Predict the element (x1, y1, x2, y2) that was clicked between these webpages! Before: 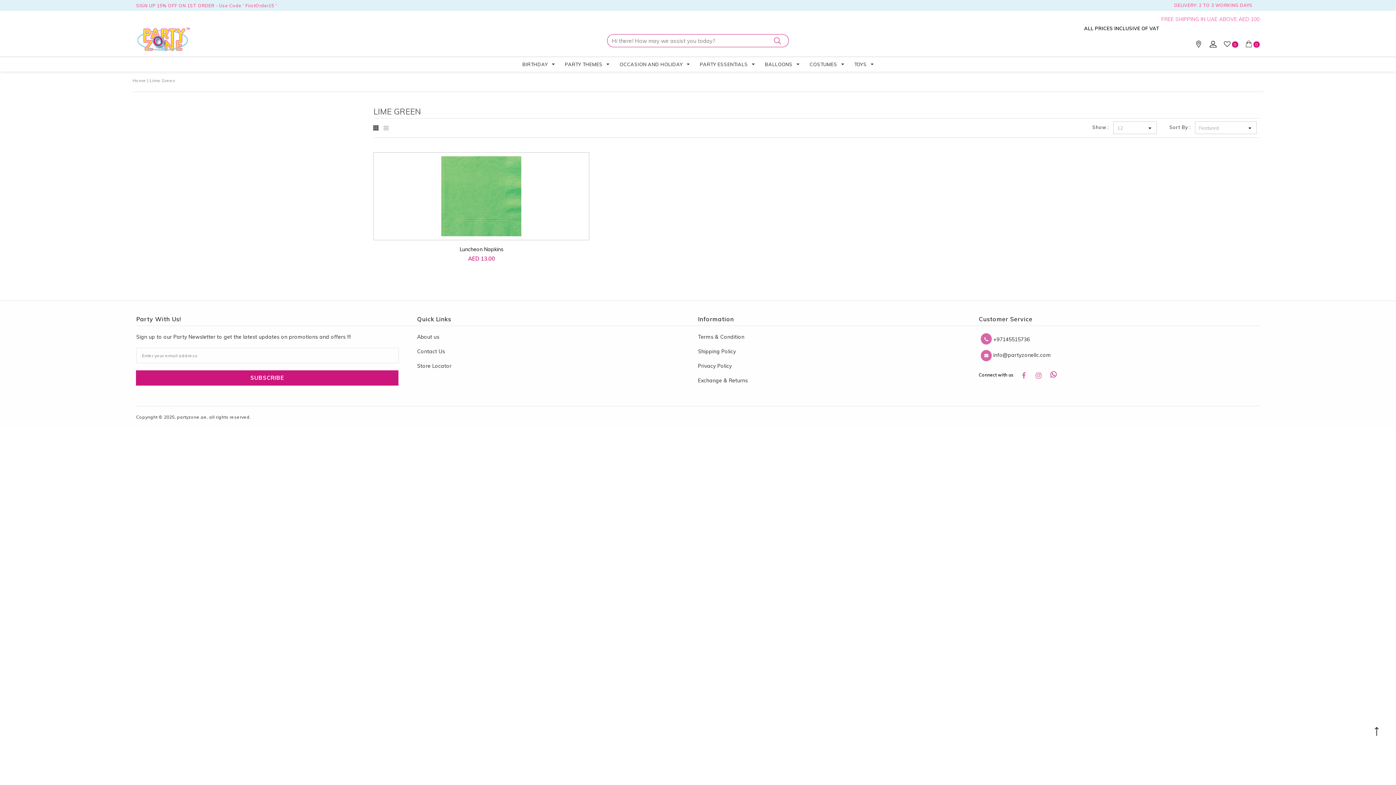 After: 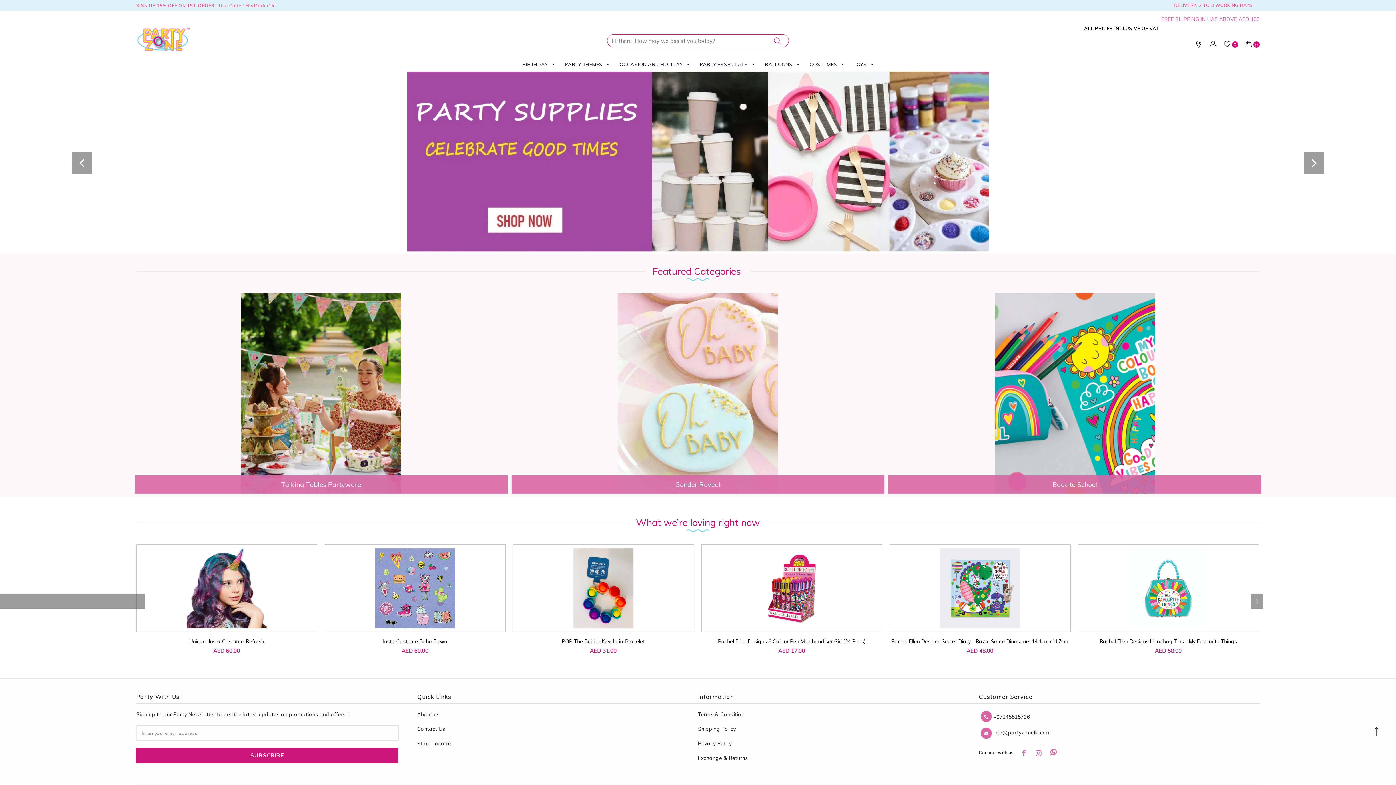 Action: bbox: (136, 30, 190, 45)